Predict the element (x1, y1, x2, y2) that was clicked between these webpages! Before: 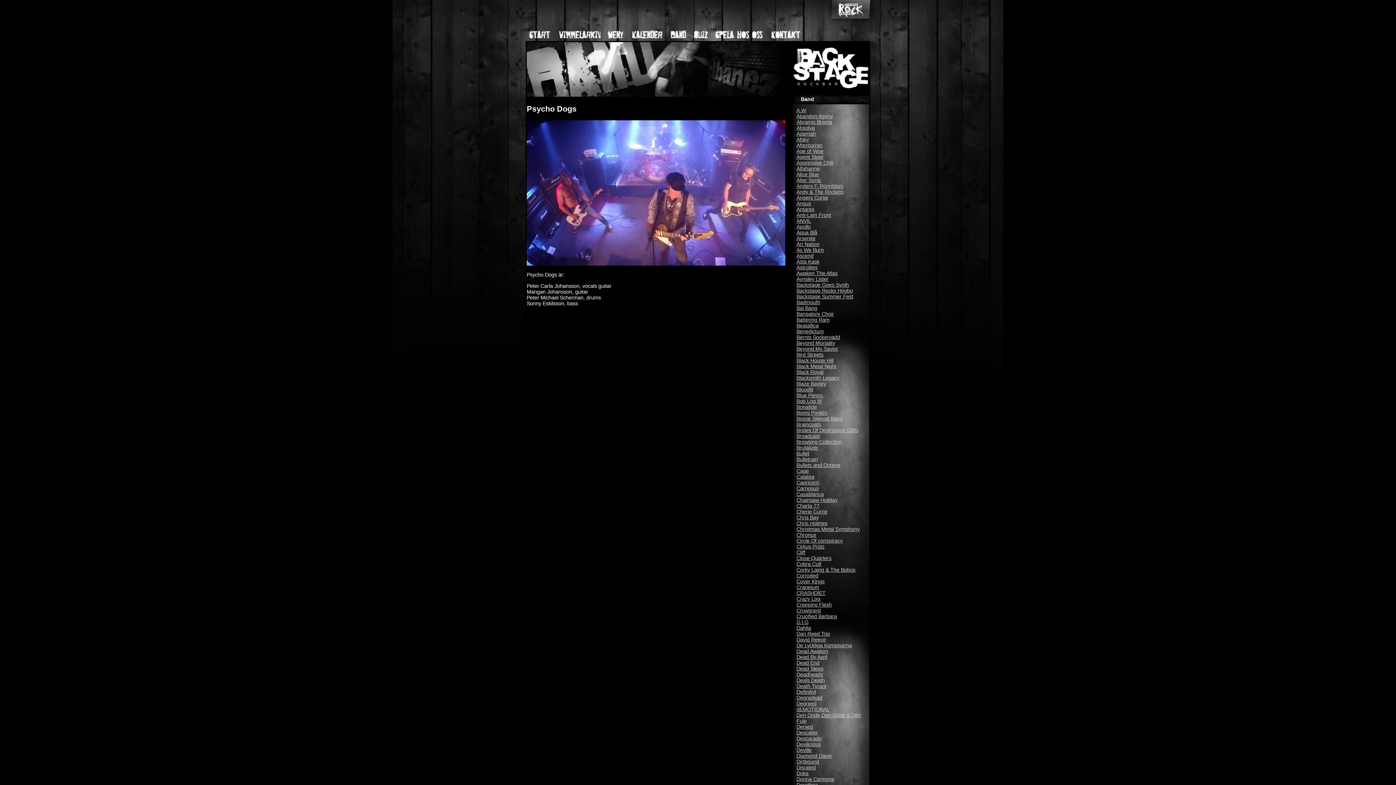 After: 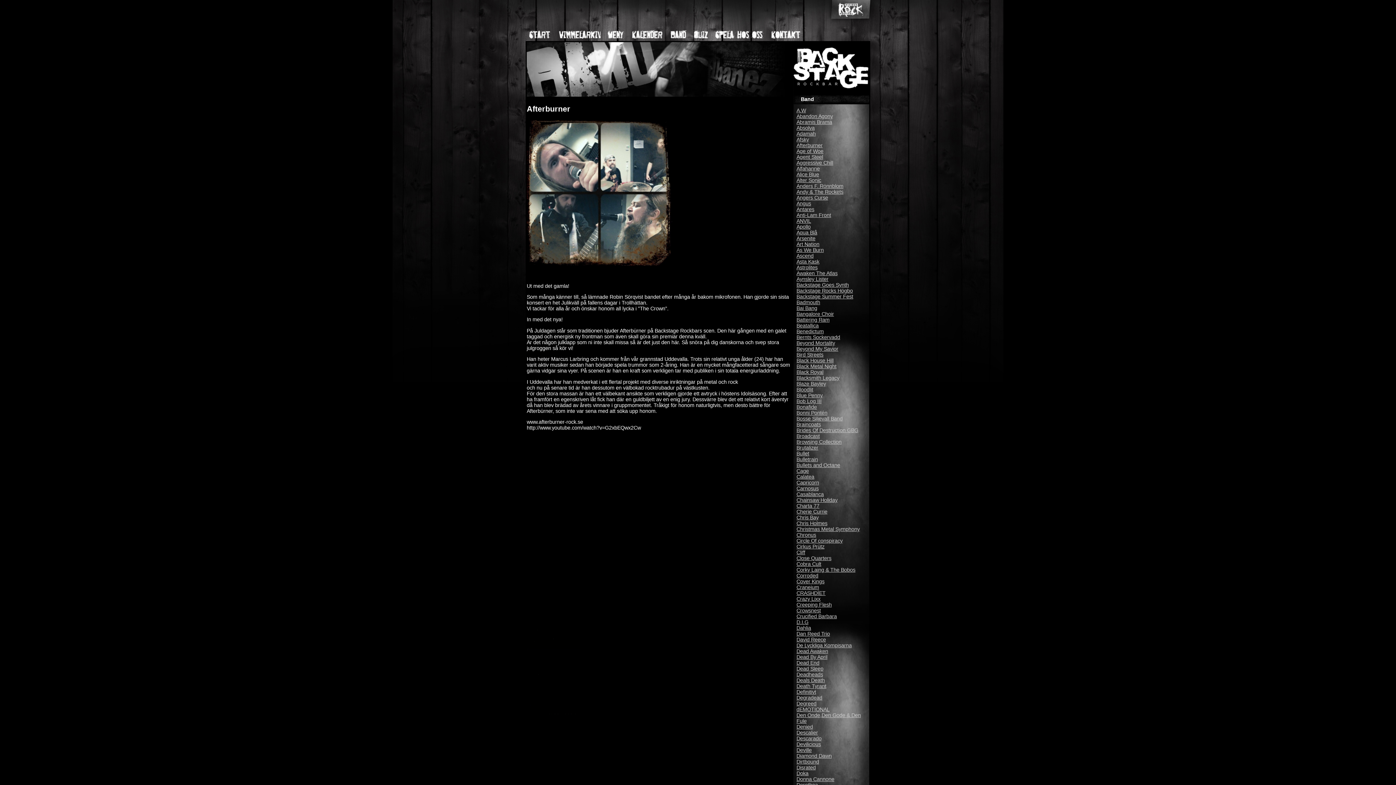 Action: label: Afterburner bbox: (796, 142, 822, 148)